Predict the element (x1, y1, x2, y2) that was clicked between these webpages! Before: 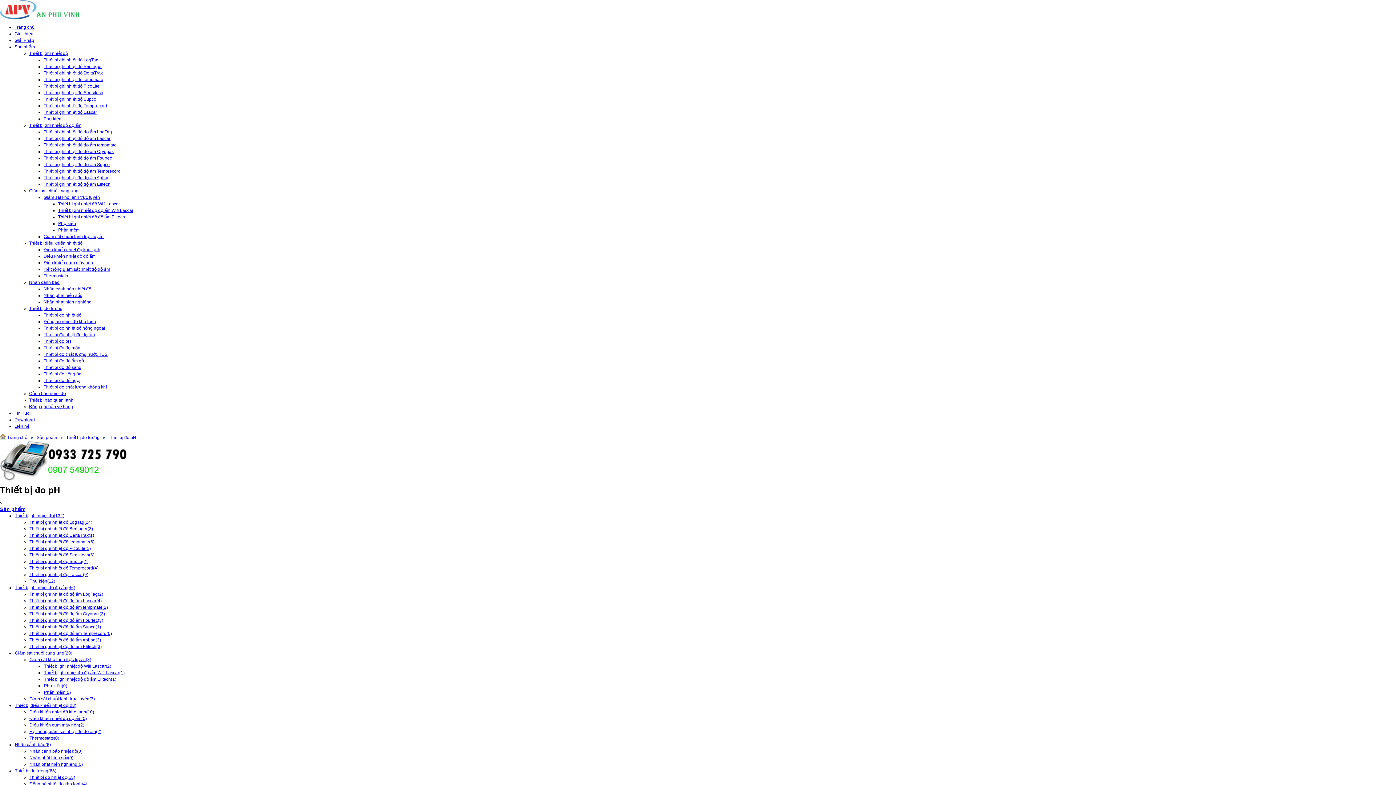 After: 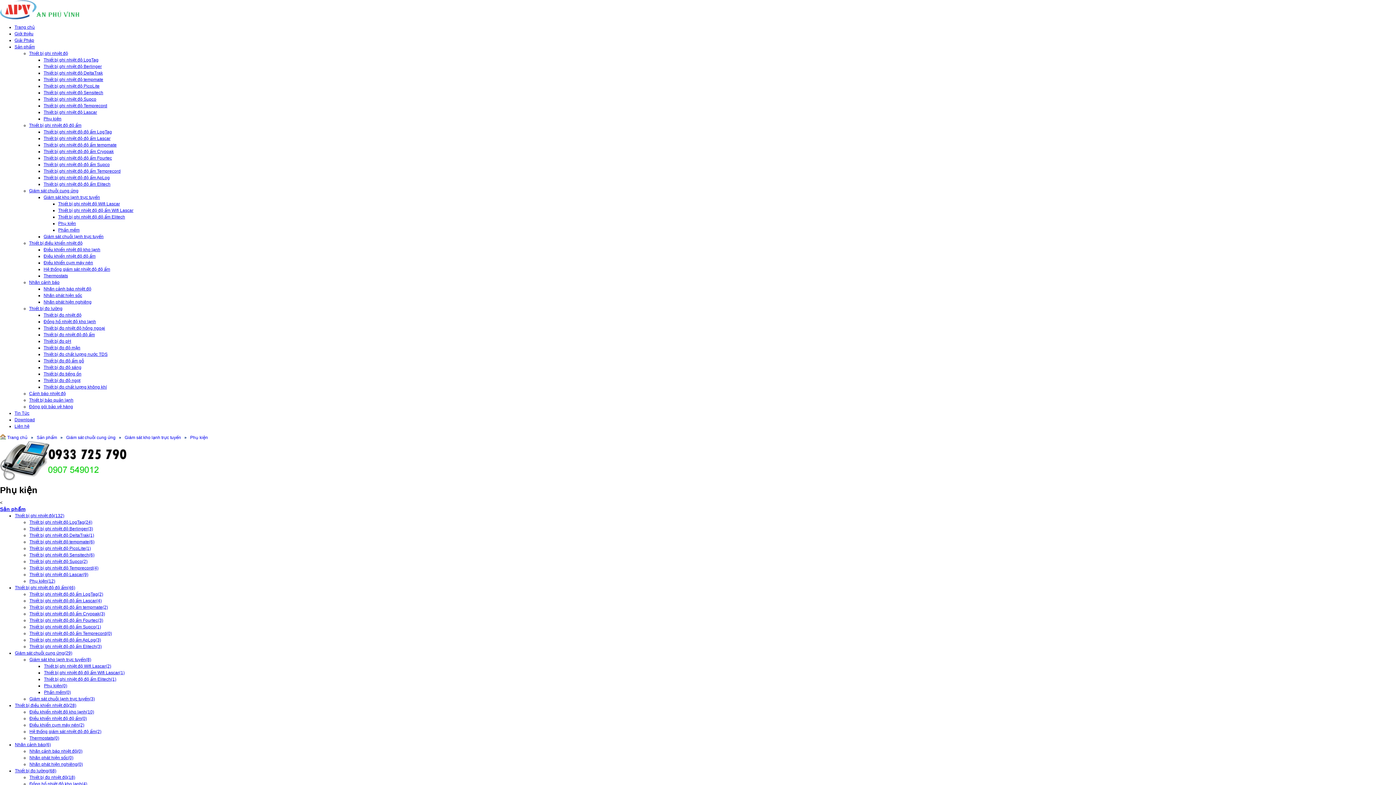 Action: bbox: (58, 221, 76, 226) label: Phụ kiện